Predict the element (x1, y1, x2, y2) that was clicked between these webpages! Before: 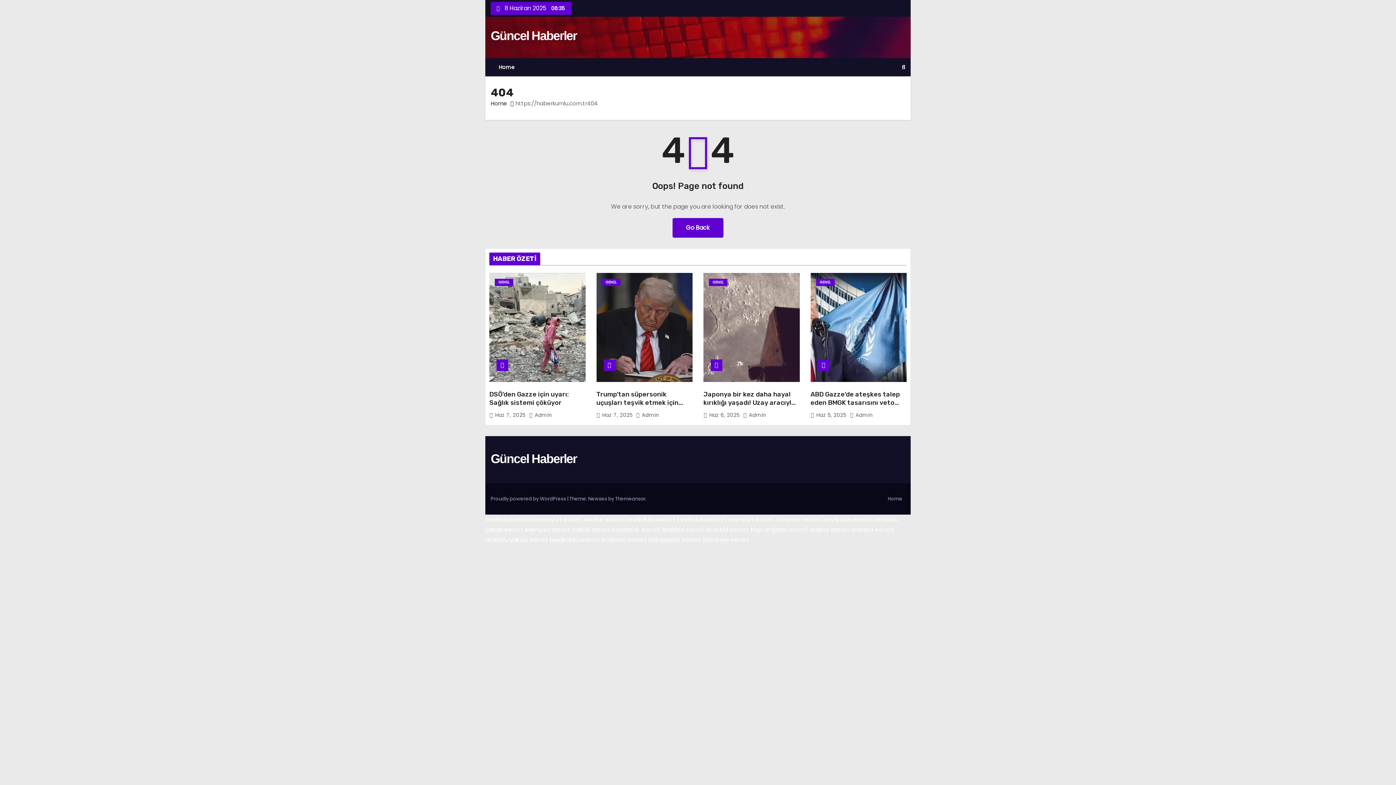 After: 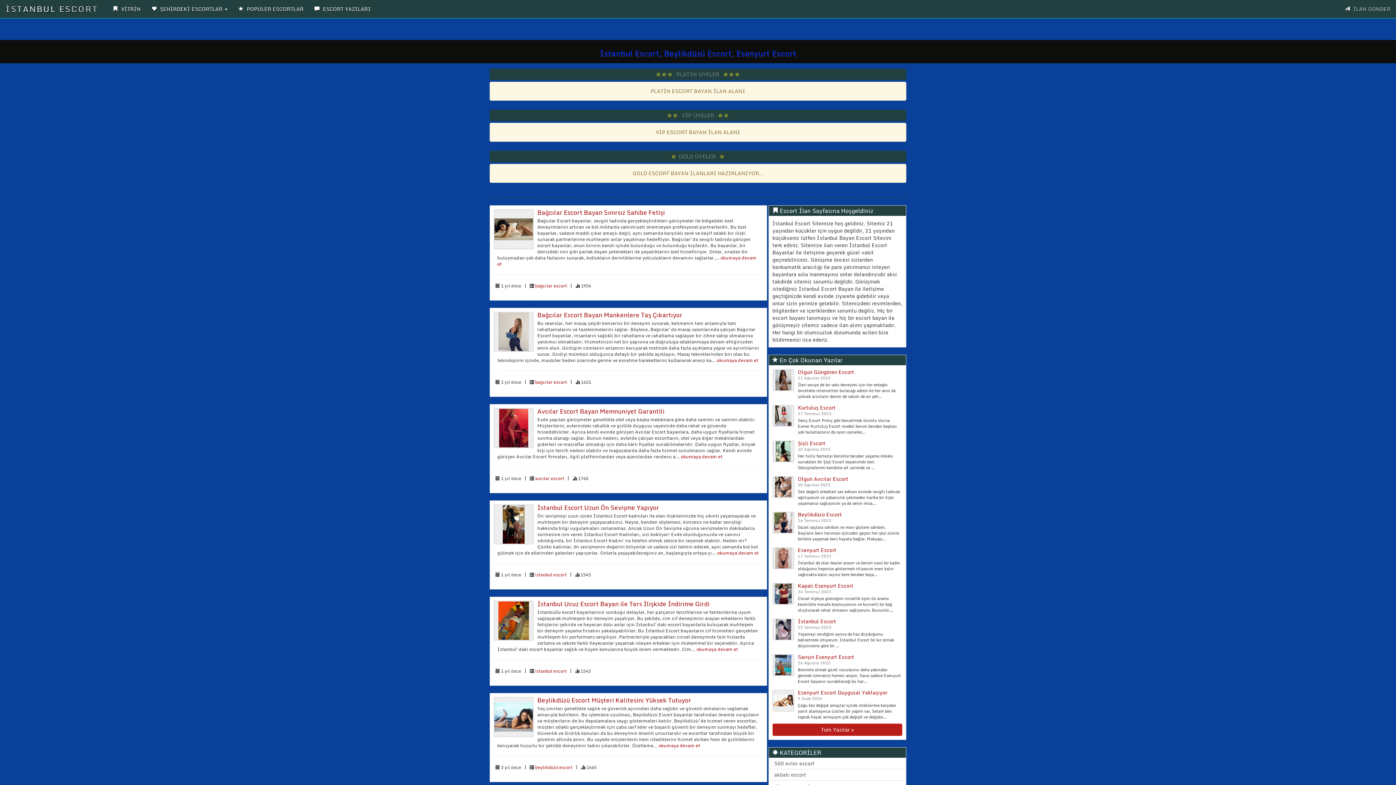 Action: bbox: (706, 525, 749, 534) label: istanbul escort